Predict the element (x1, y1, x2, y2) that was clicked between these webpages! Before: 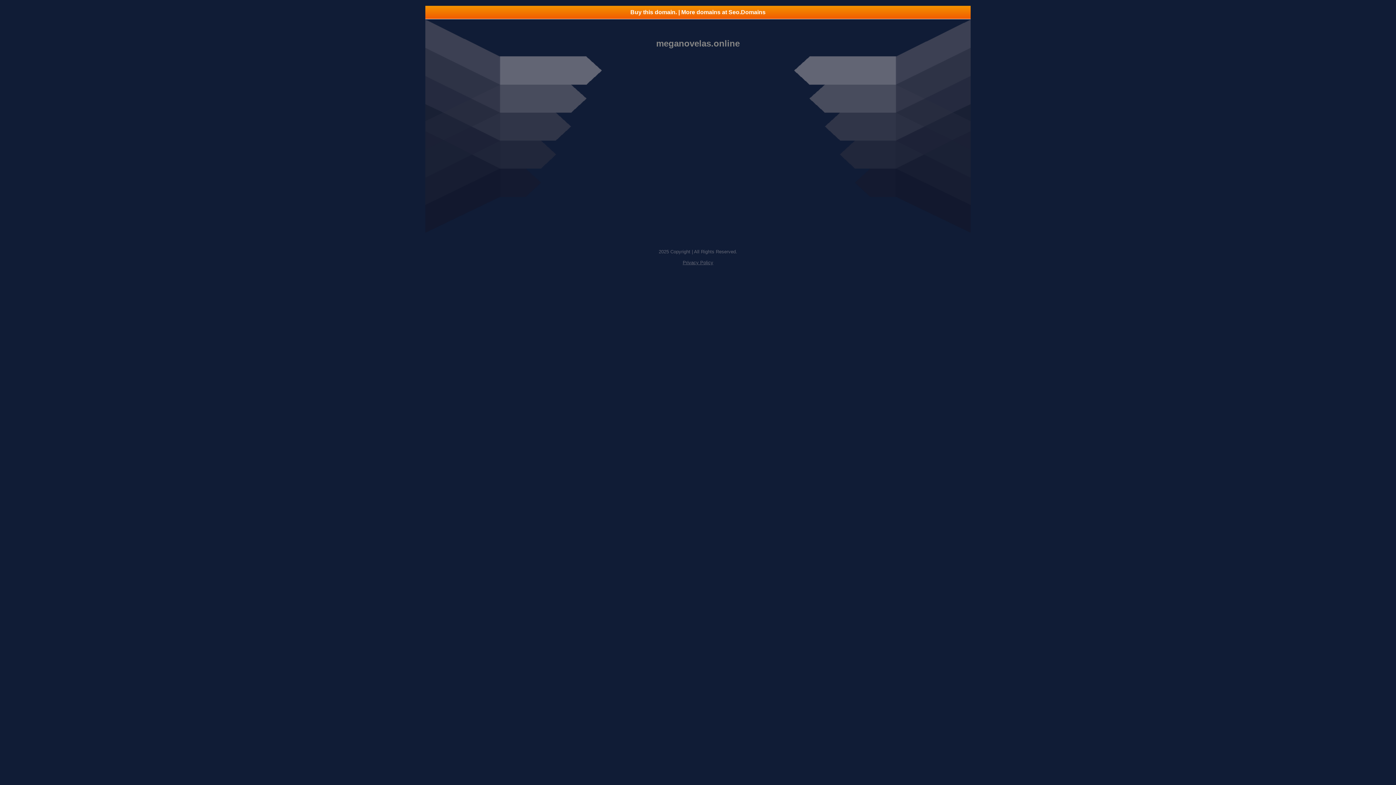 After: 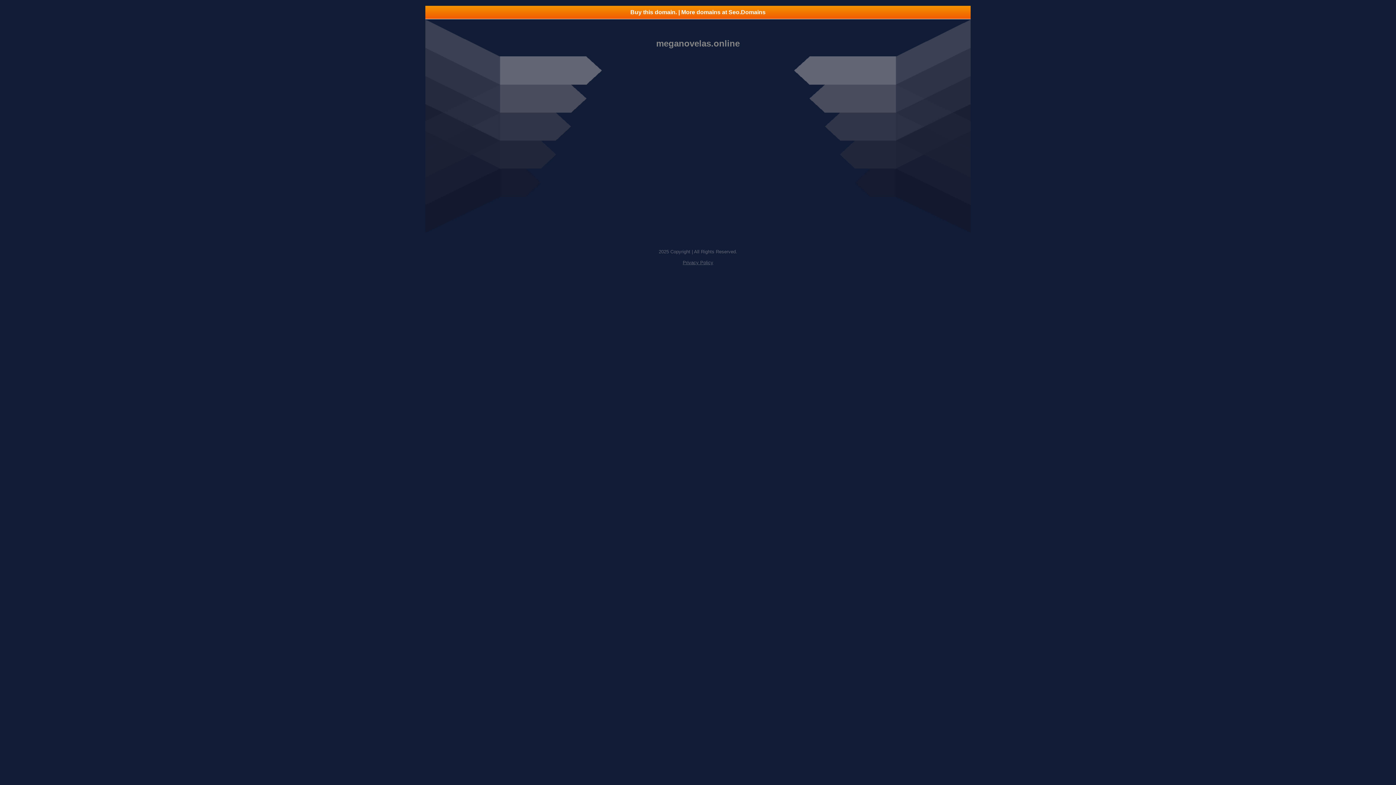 Action: bbox: (425, 5, 970, 18) label: Buy this domain. | More domains at Seo.Domains